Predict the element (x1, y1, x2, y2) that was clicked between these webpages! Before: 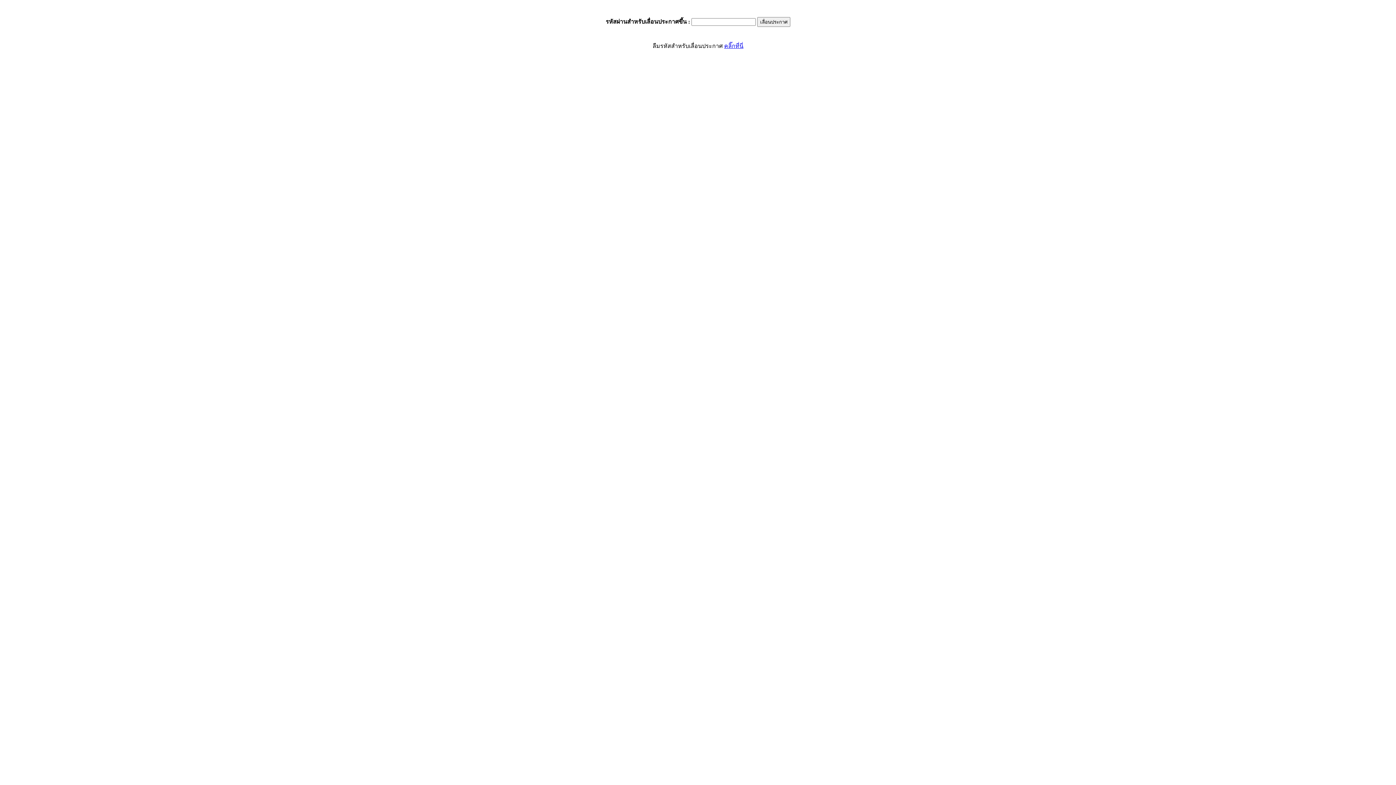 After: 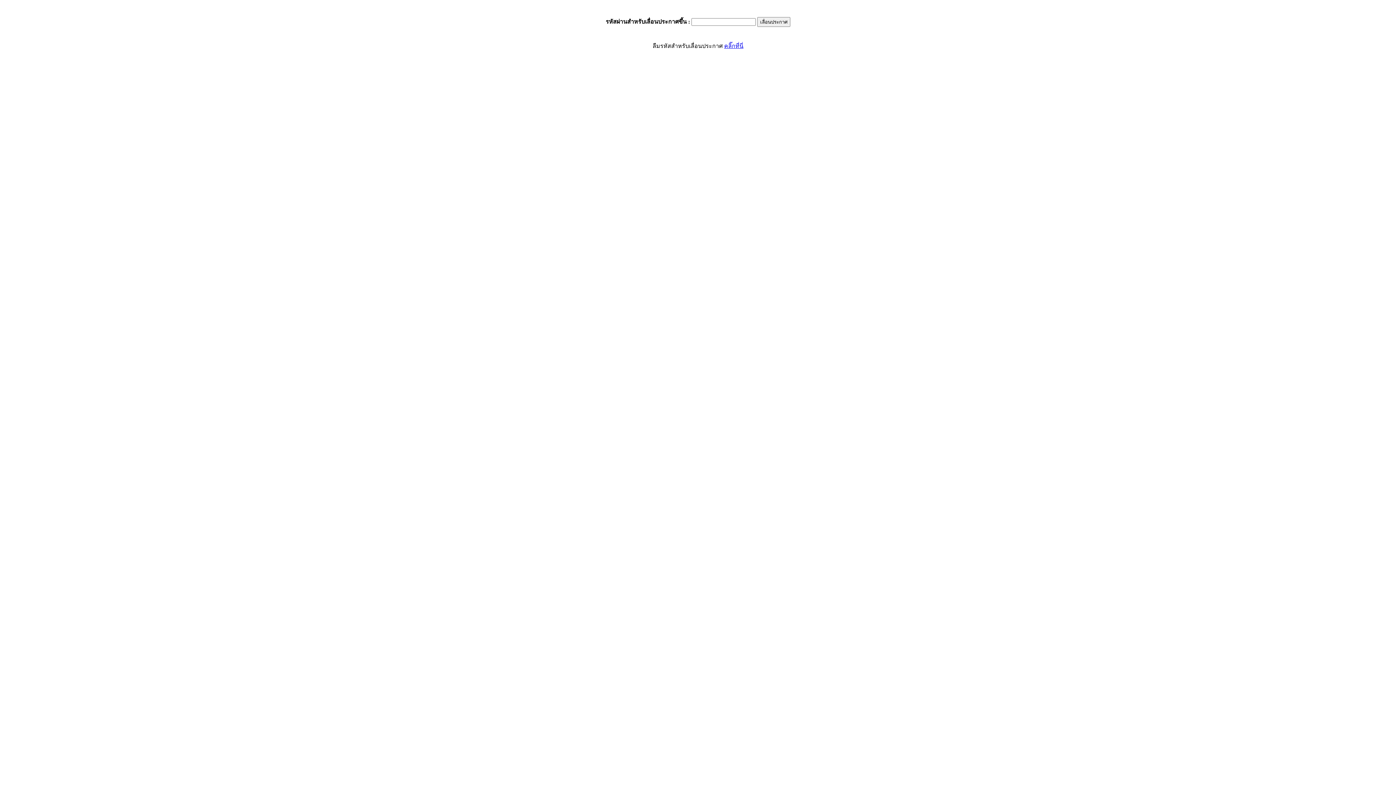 Action: label: คลิ๊กที่นี่ bbox: (724, 42, 743, 49)